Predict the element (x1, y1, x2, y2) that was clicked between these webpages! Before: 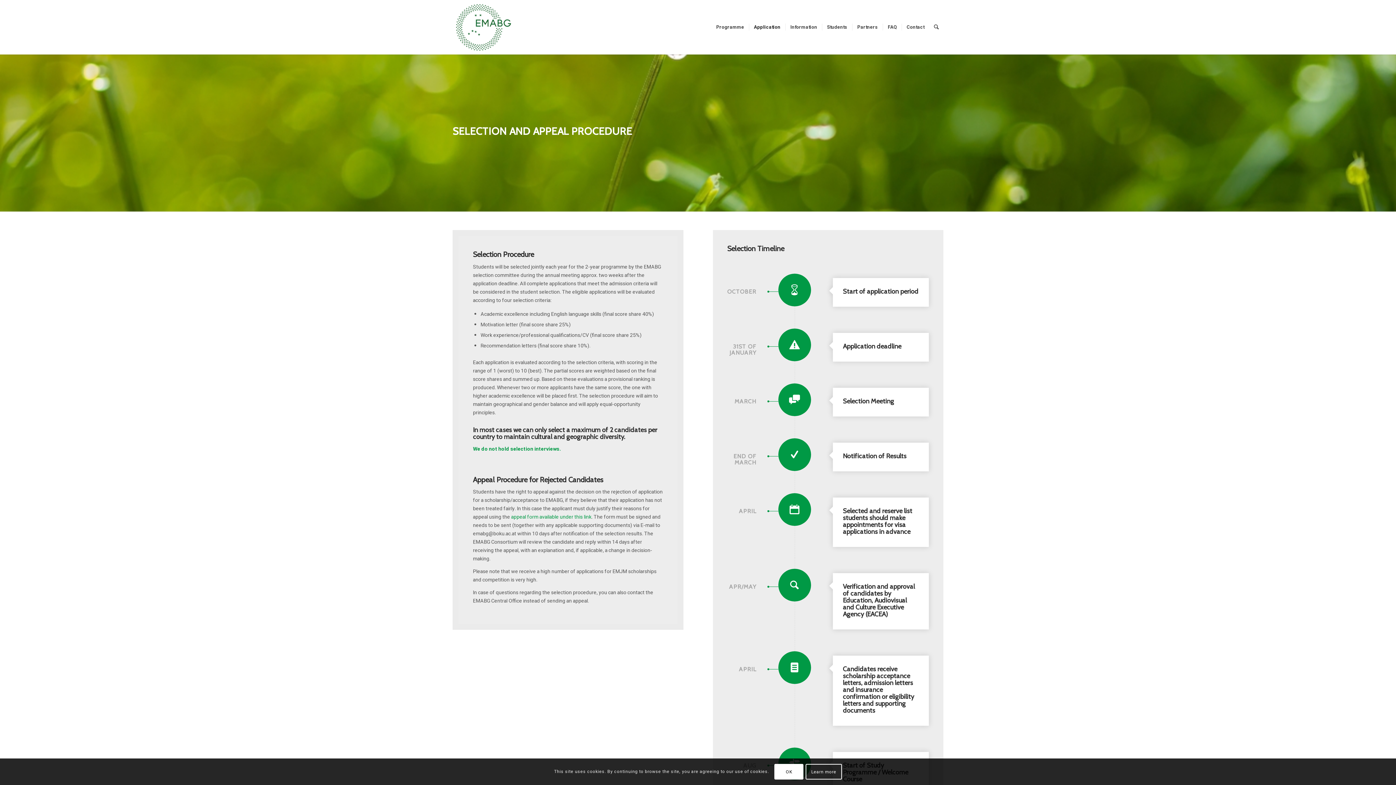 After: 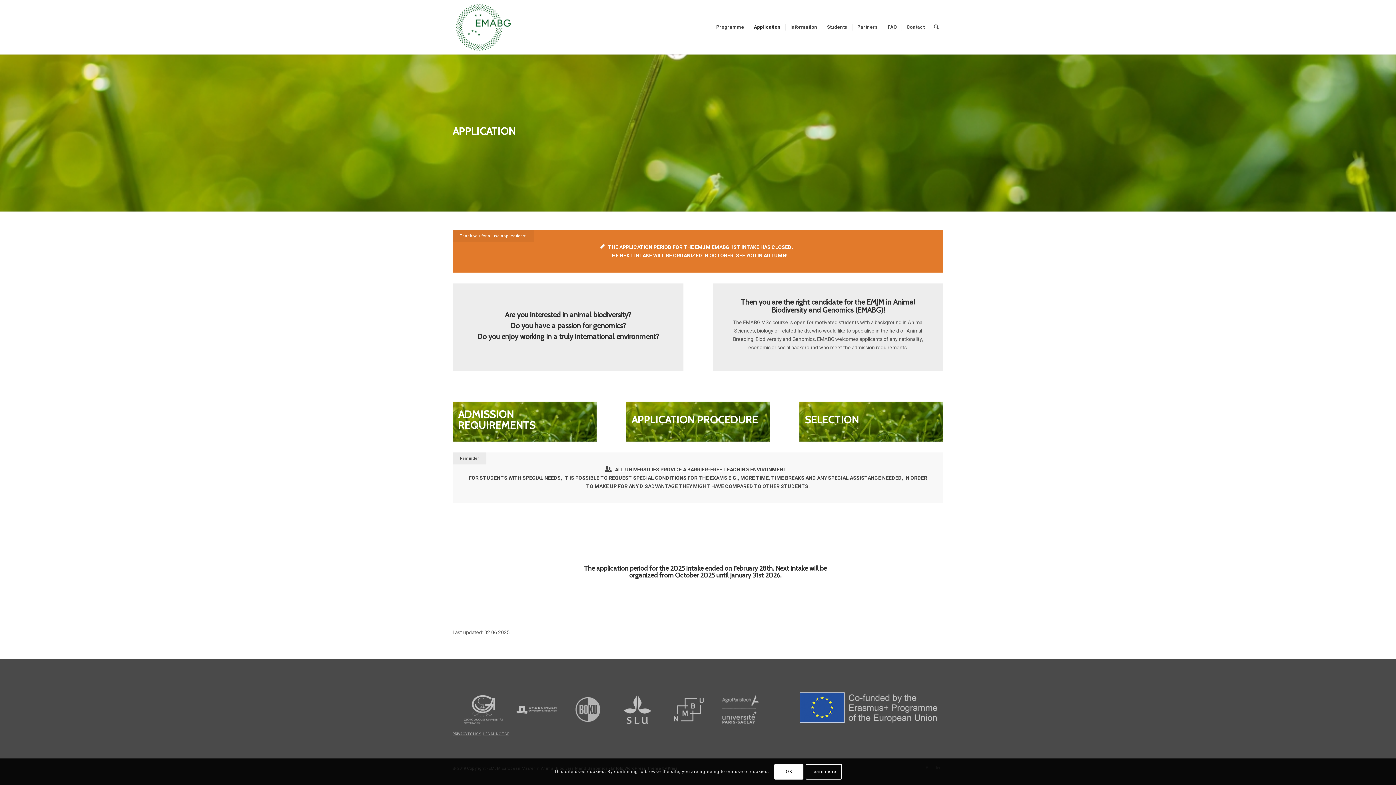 Action: label: Application bbox: (749, 0, 785, 54)